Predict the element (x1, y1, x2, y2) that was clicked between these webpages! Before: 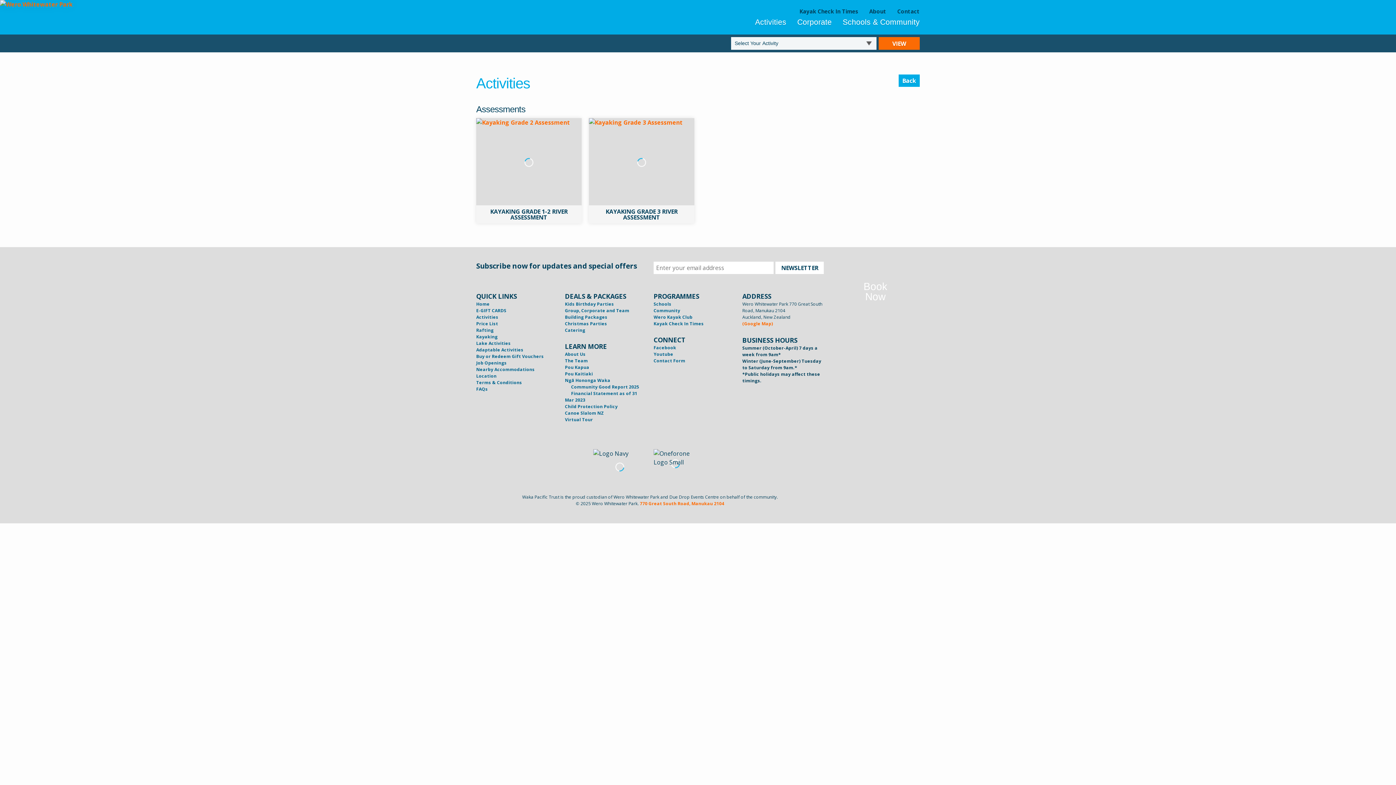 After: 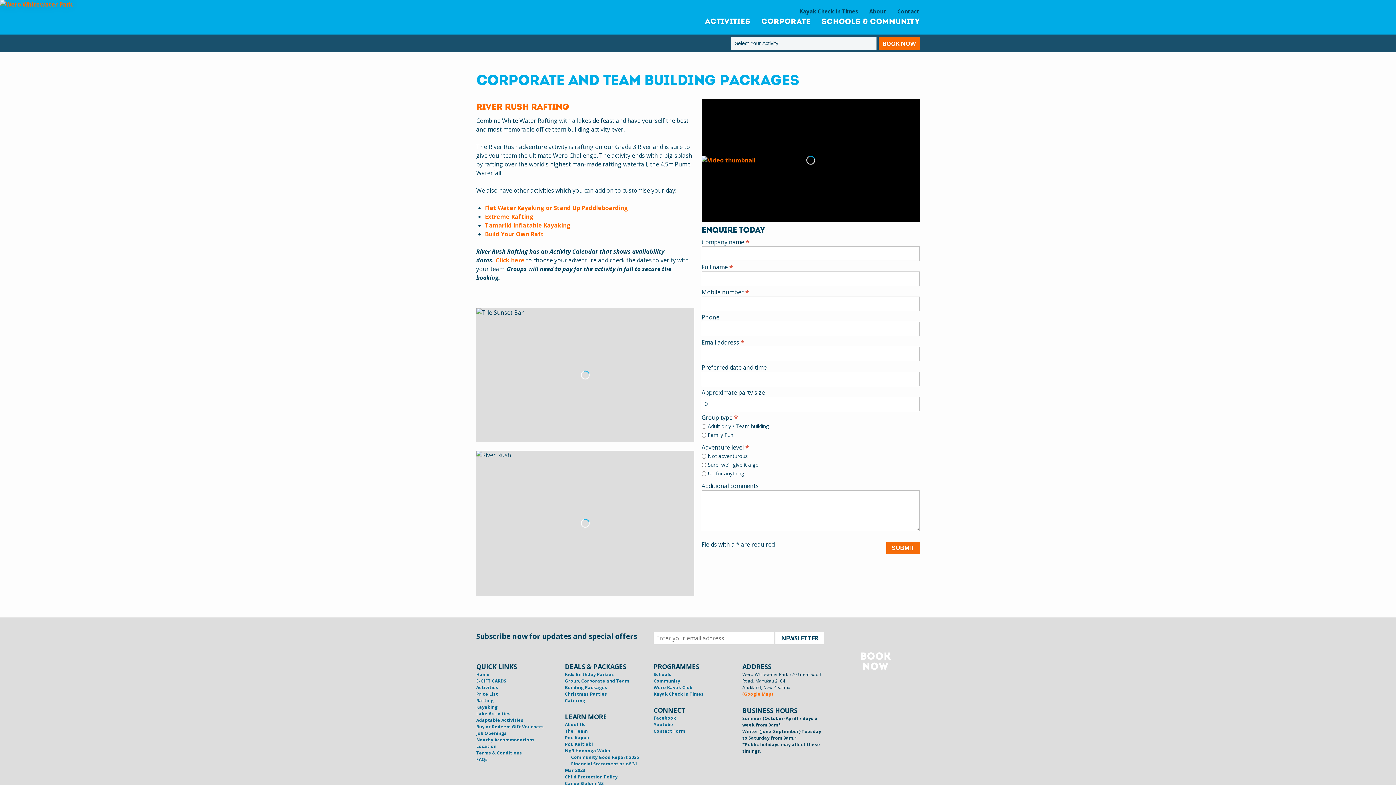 Action: label: Corporate bbox: (797, 16, 832, 27)